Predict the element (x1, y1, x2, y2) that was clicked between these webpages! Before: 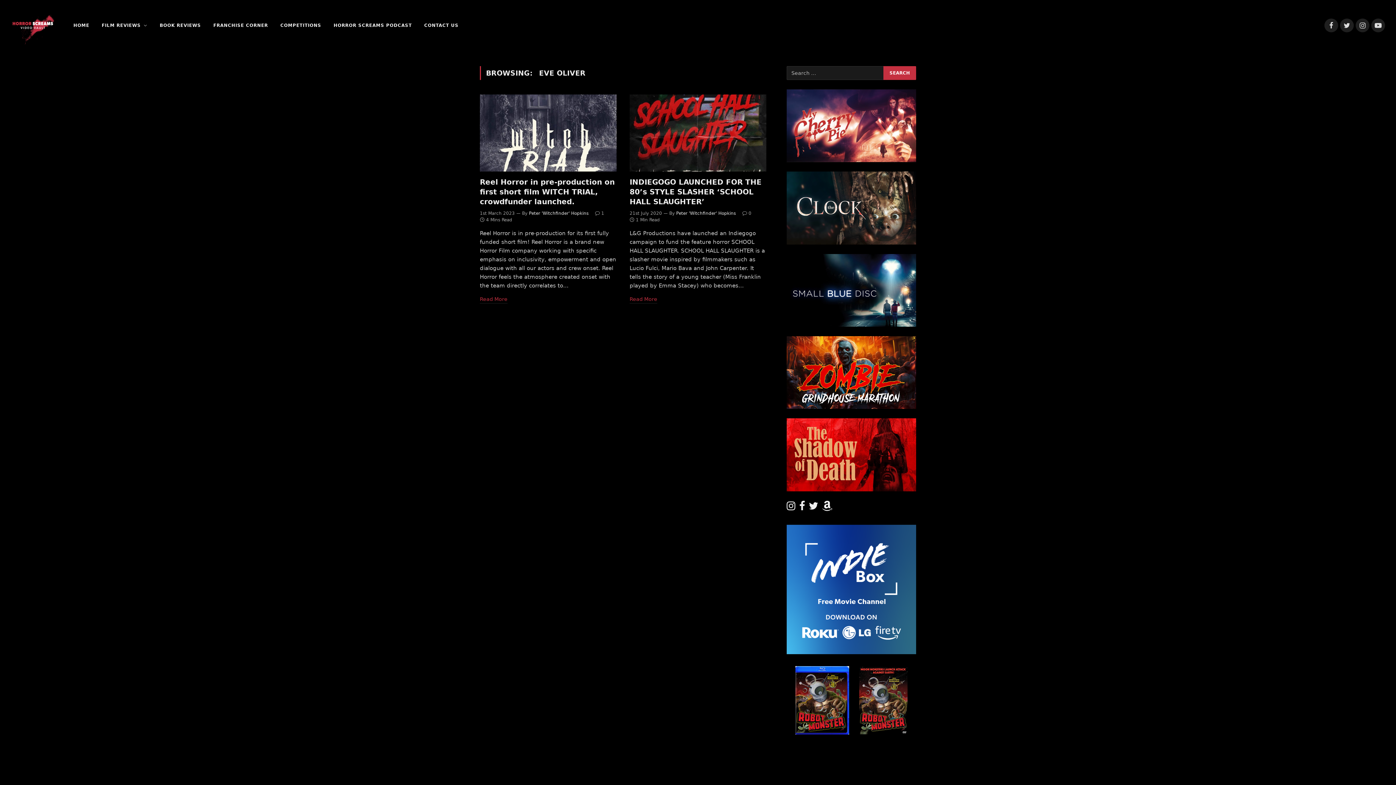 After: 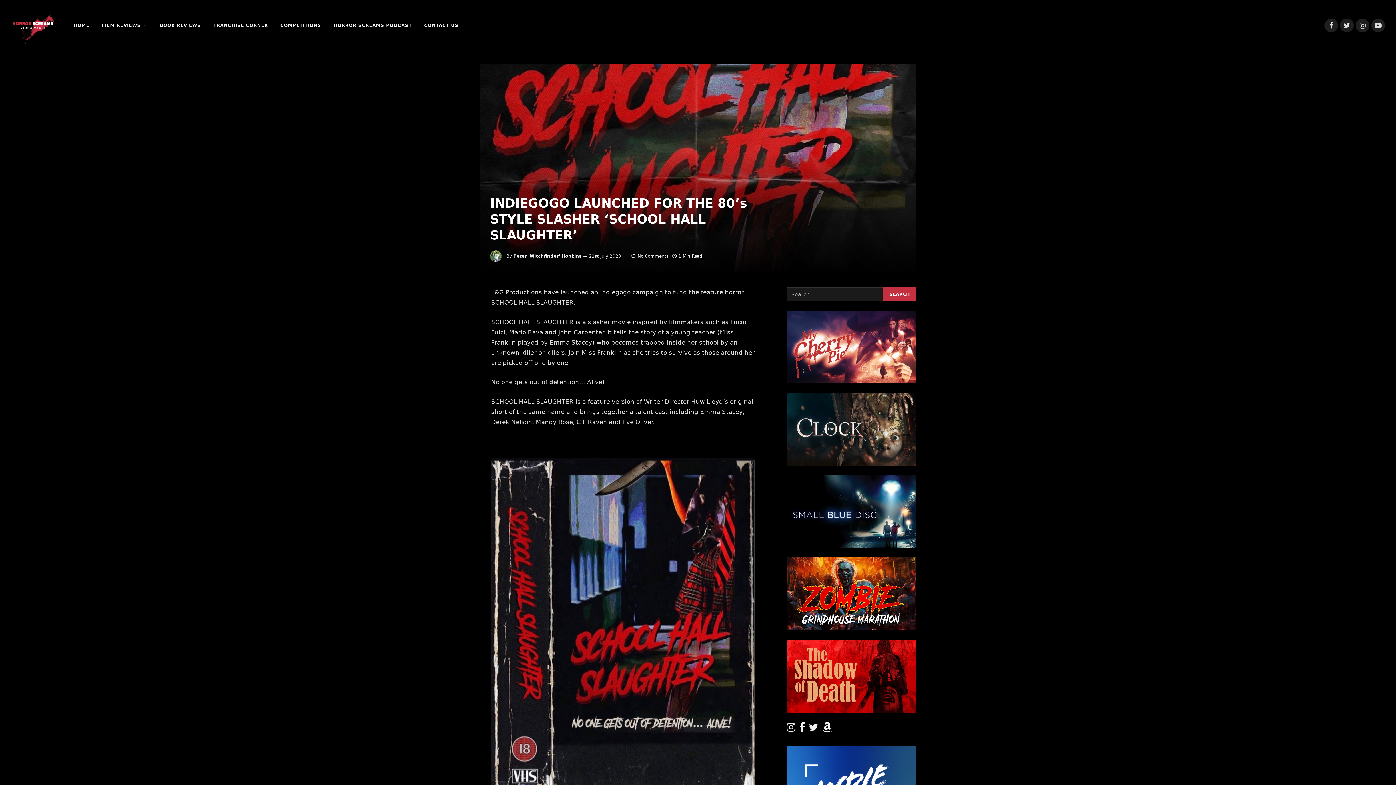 Action: bbox: (629, 295, 657, 303) label: Read More